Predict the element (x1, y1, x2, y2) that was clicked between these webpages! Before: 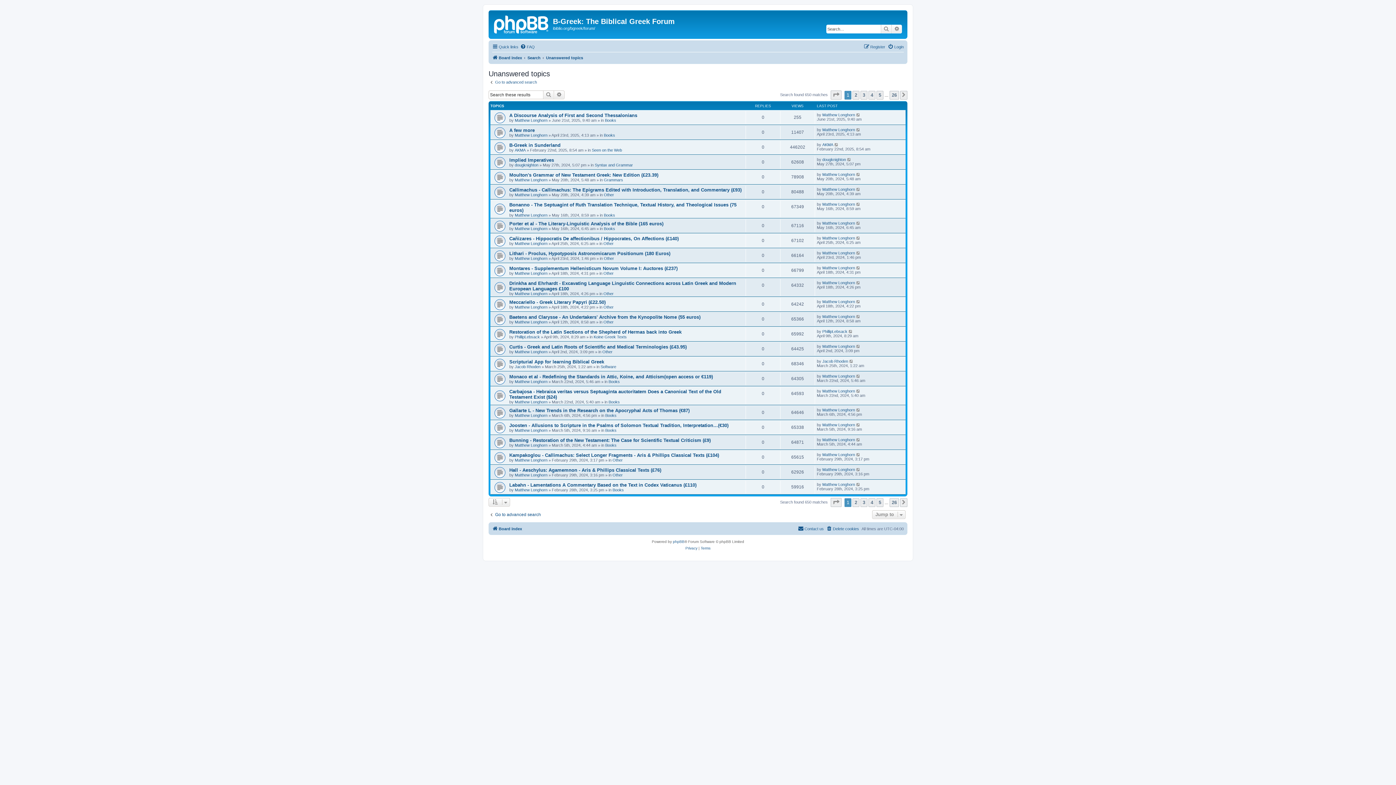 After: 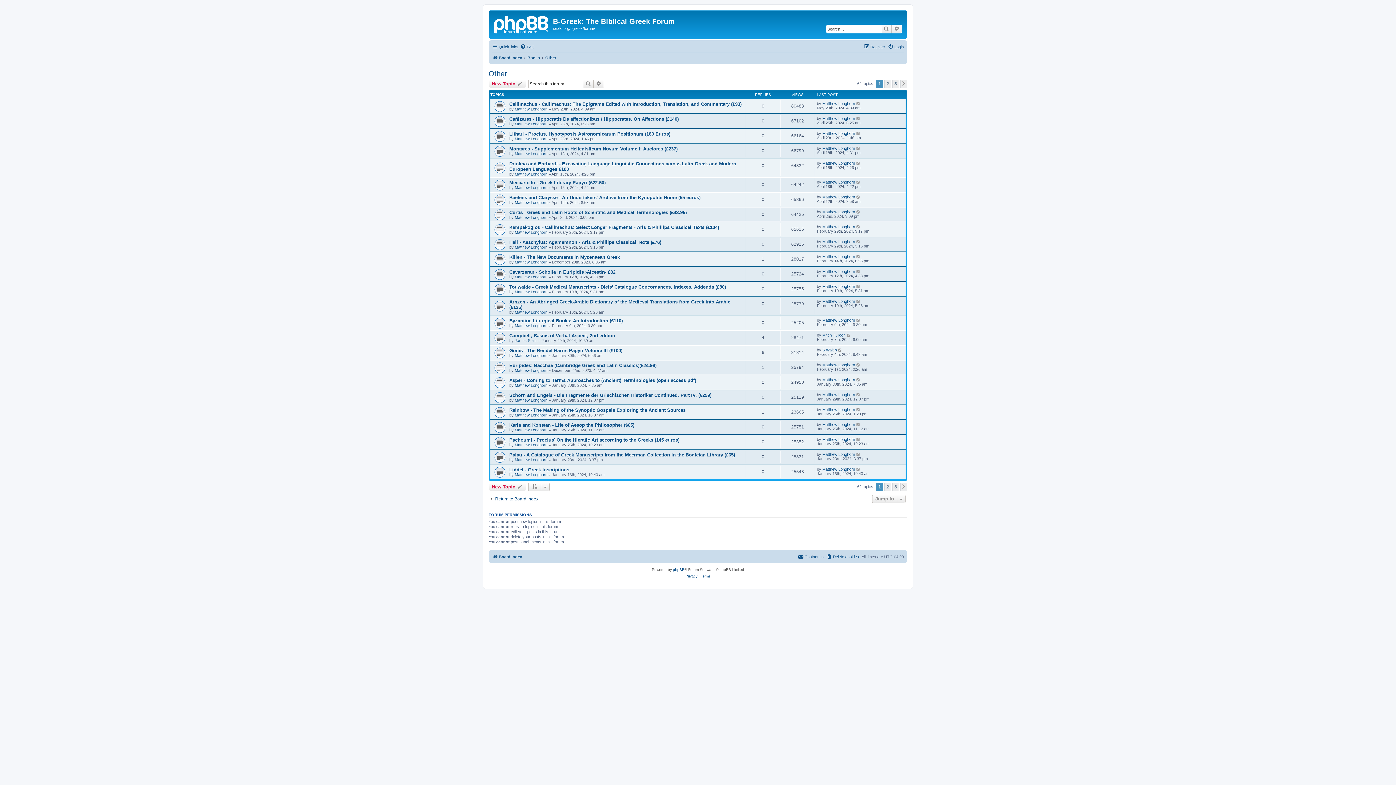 Action: bbox: (603, 305, 613, 309) label: Other